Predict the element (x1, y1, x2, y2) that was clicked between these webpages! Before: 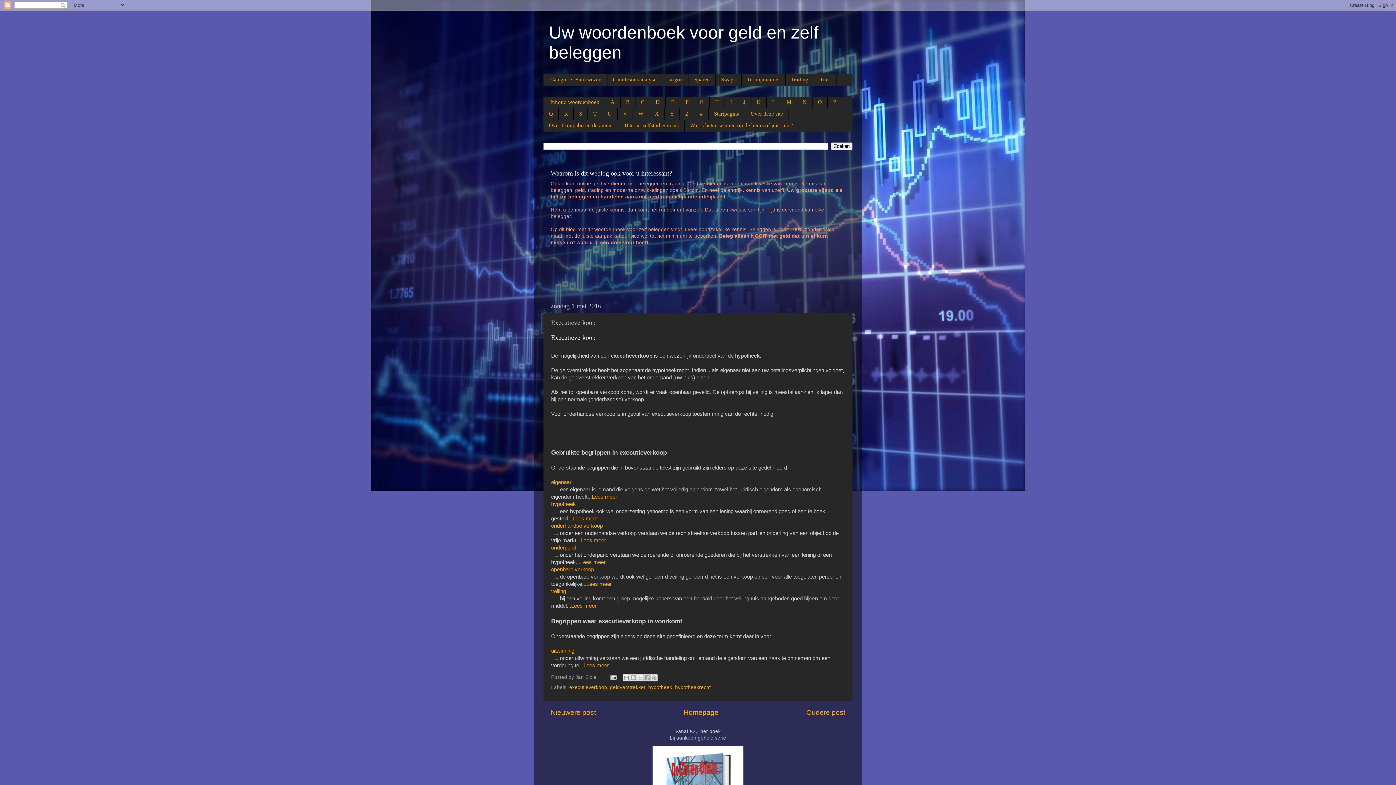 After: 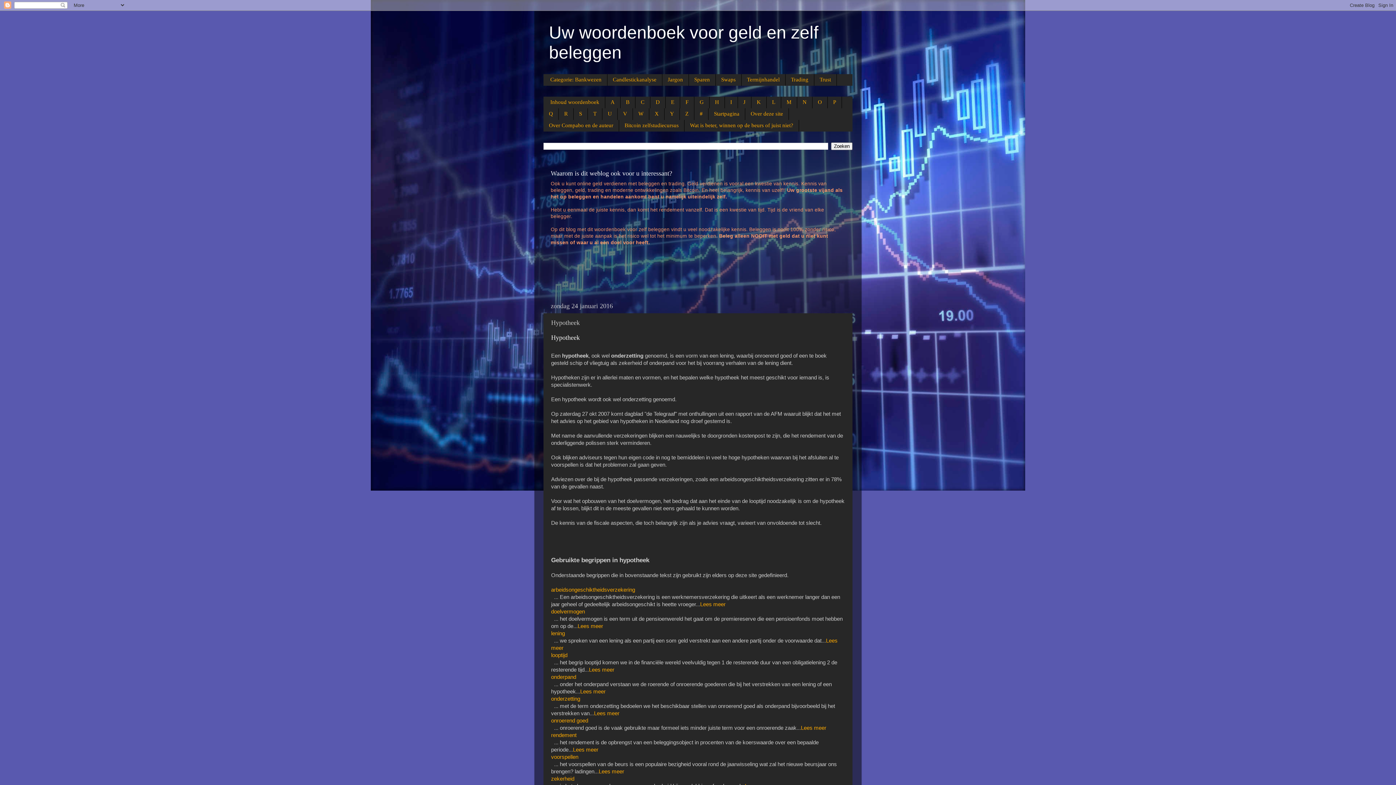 Action: label: hypotheek bbox: (551, 501, 576, 507)